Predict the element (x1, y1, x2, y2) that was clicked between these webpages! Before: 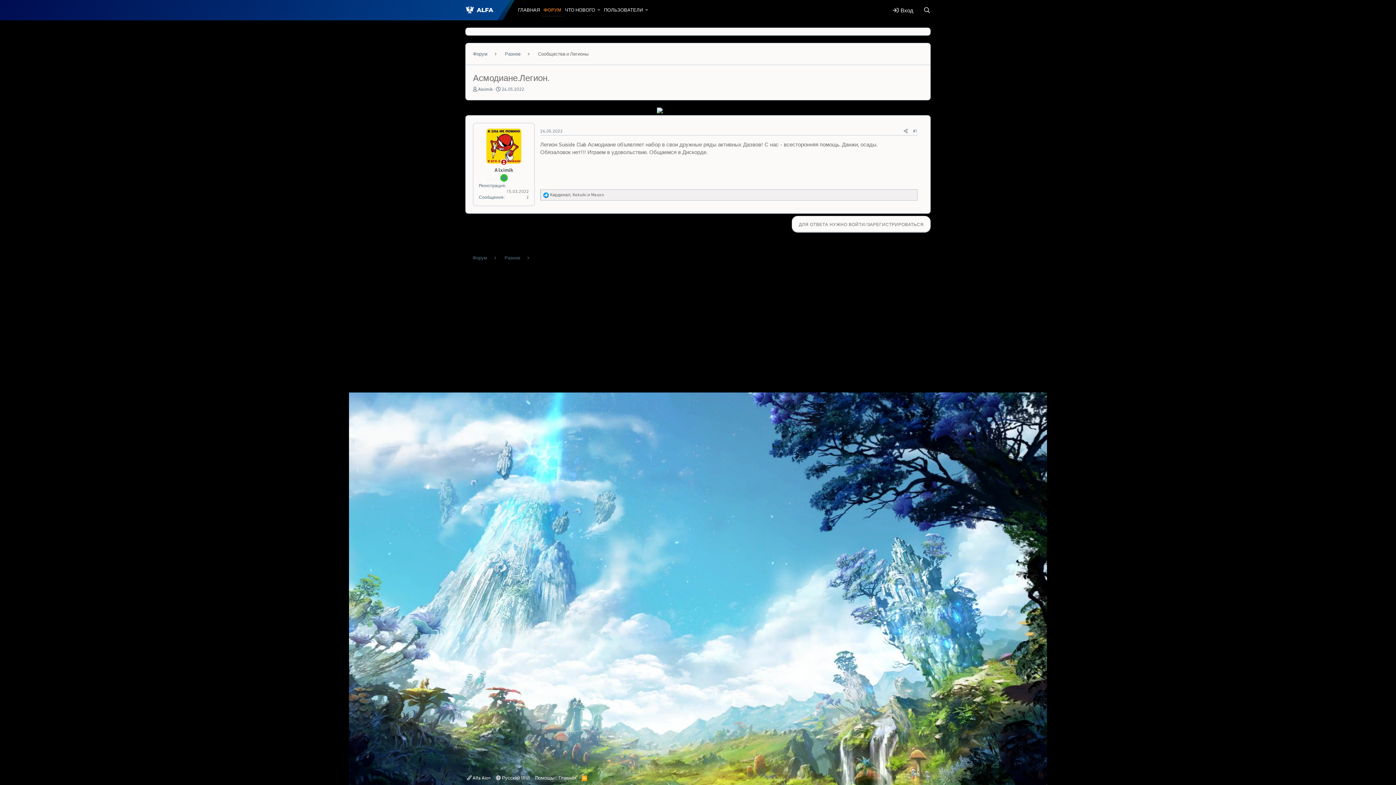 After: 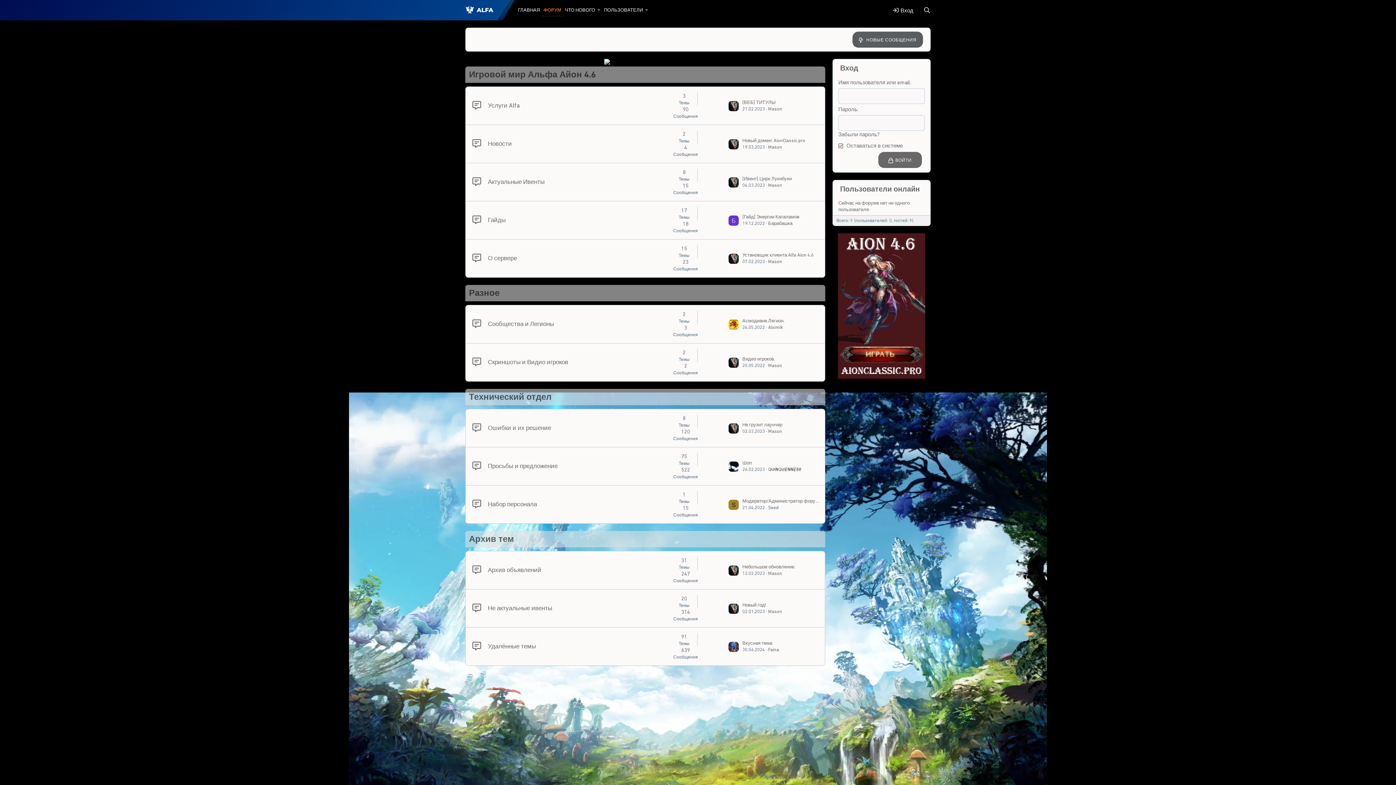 Action: label: Форум bbox: (473, 50, 487, 57)